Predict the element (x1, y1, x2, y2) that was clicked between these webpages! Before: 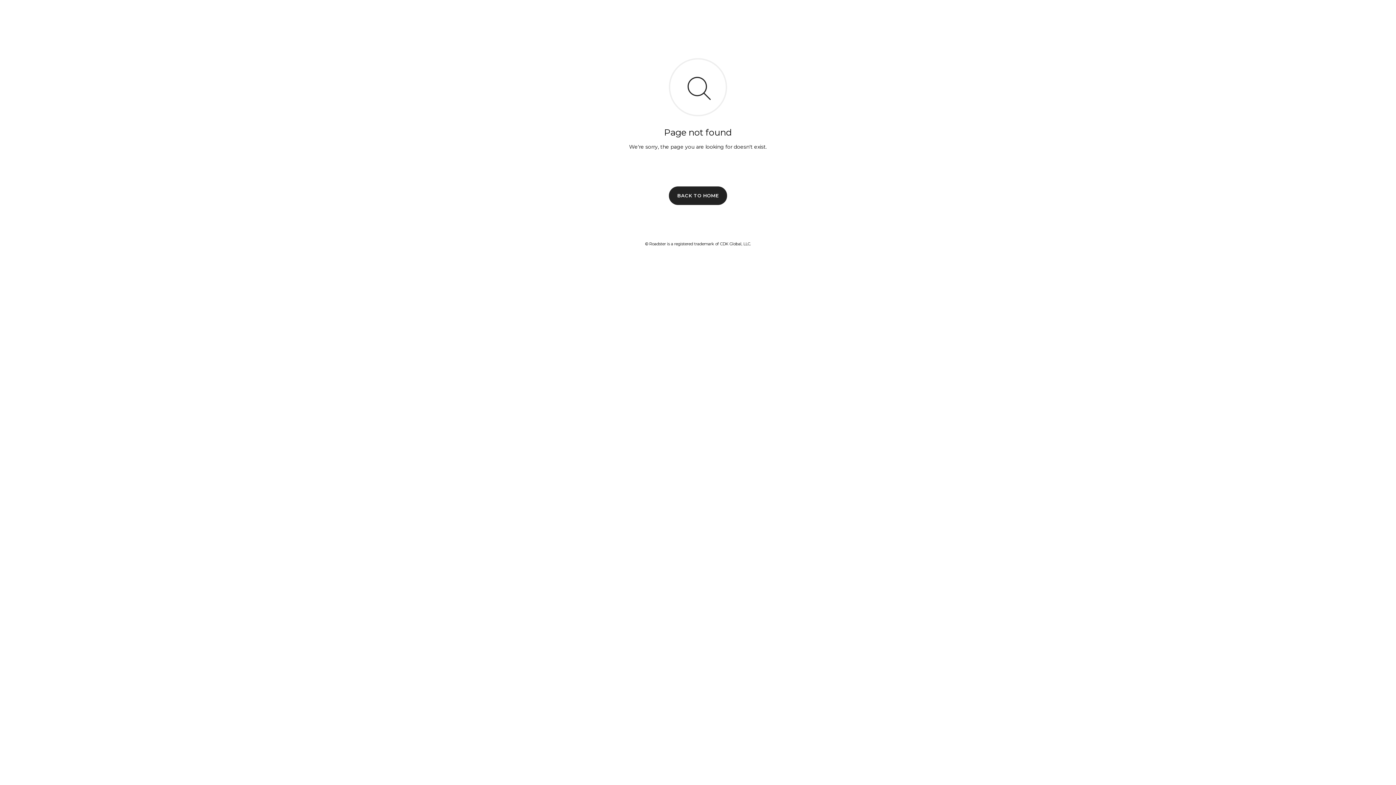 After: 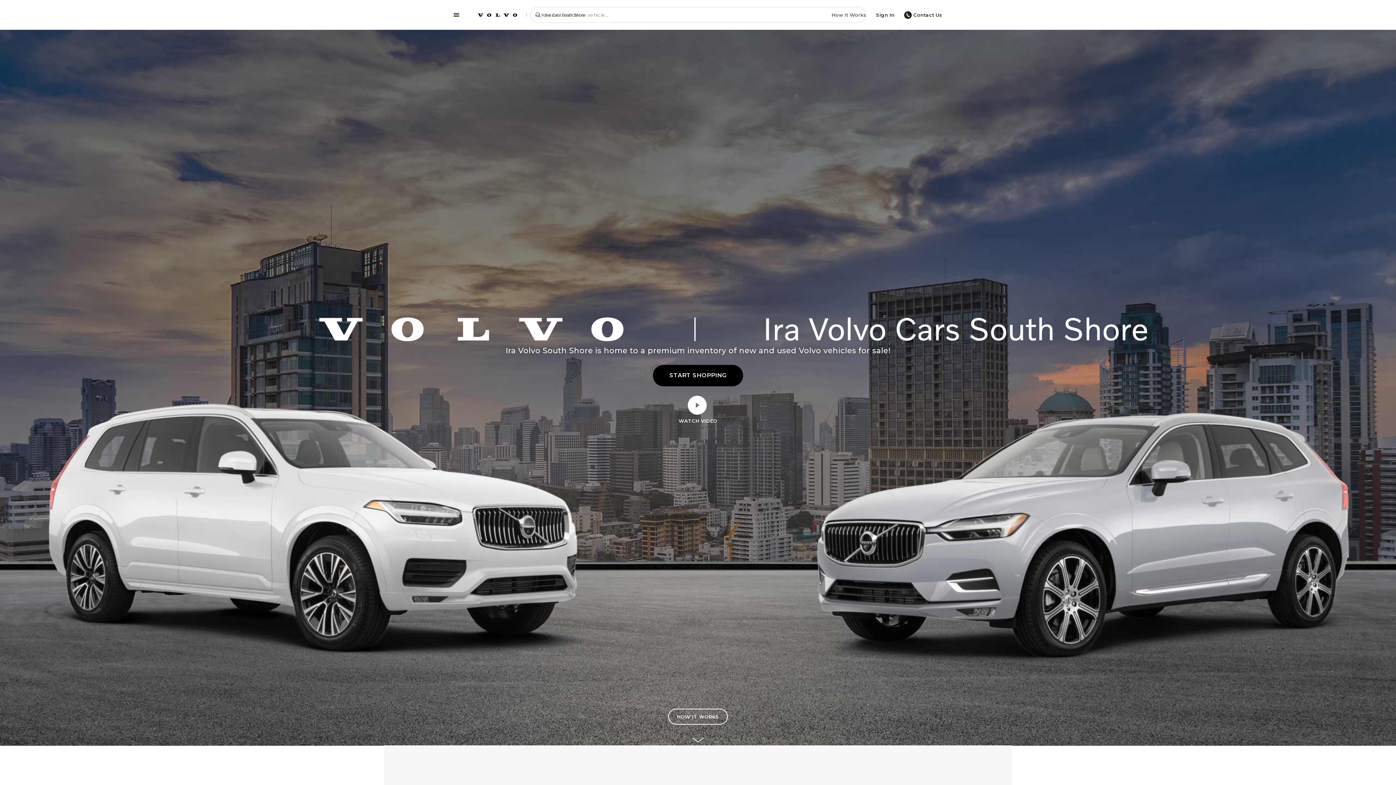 Action: label: BACK TO HOME bbox: (669, 186, 727, 204)